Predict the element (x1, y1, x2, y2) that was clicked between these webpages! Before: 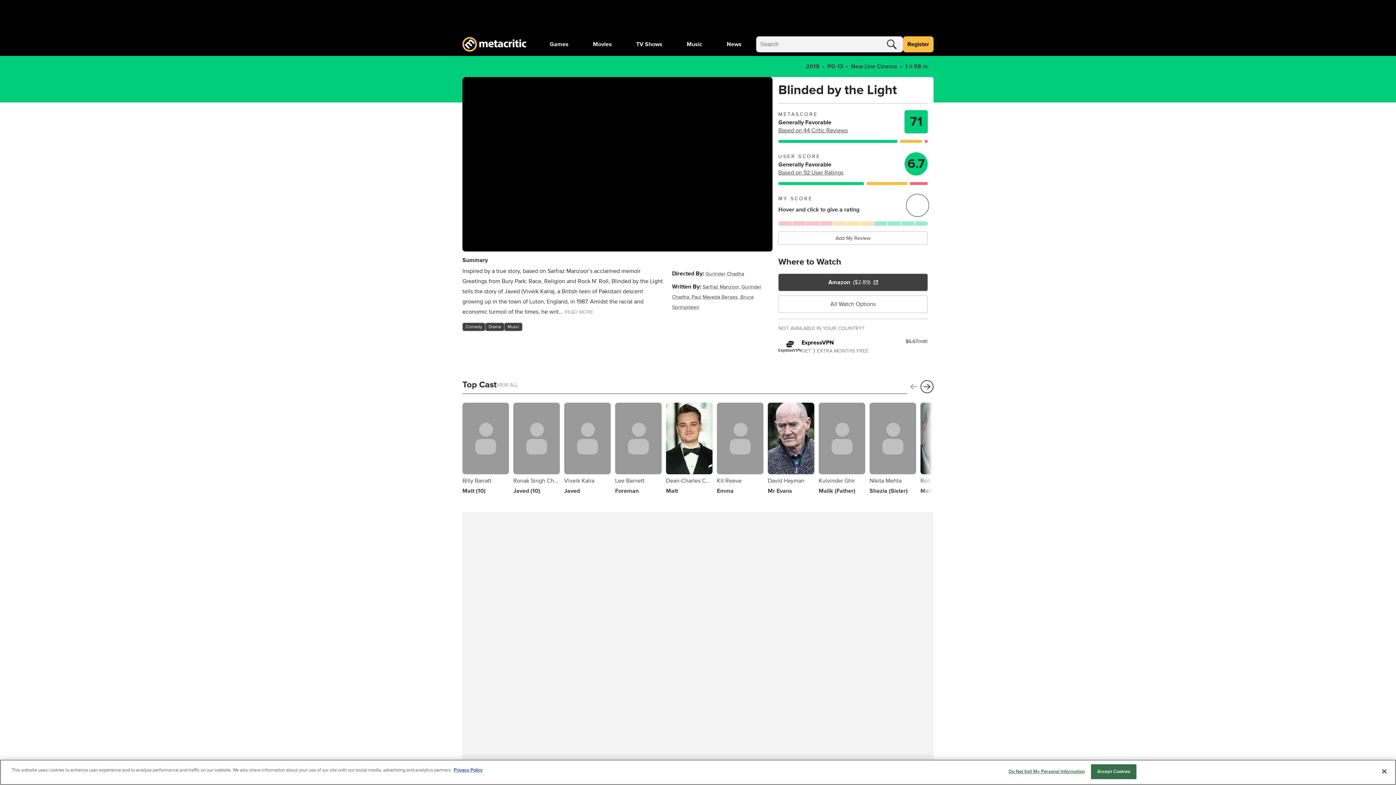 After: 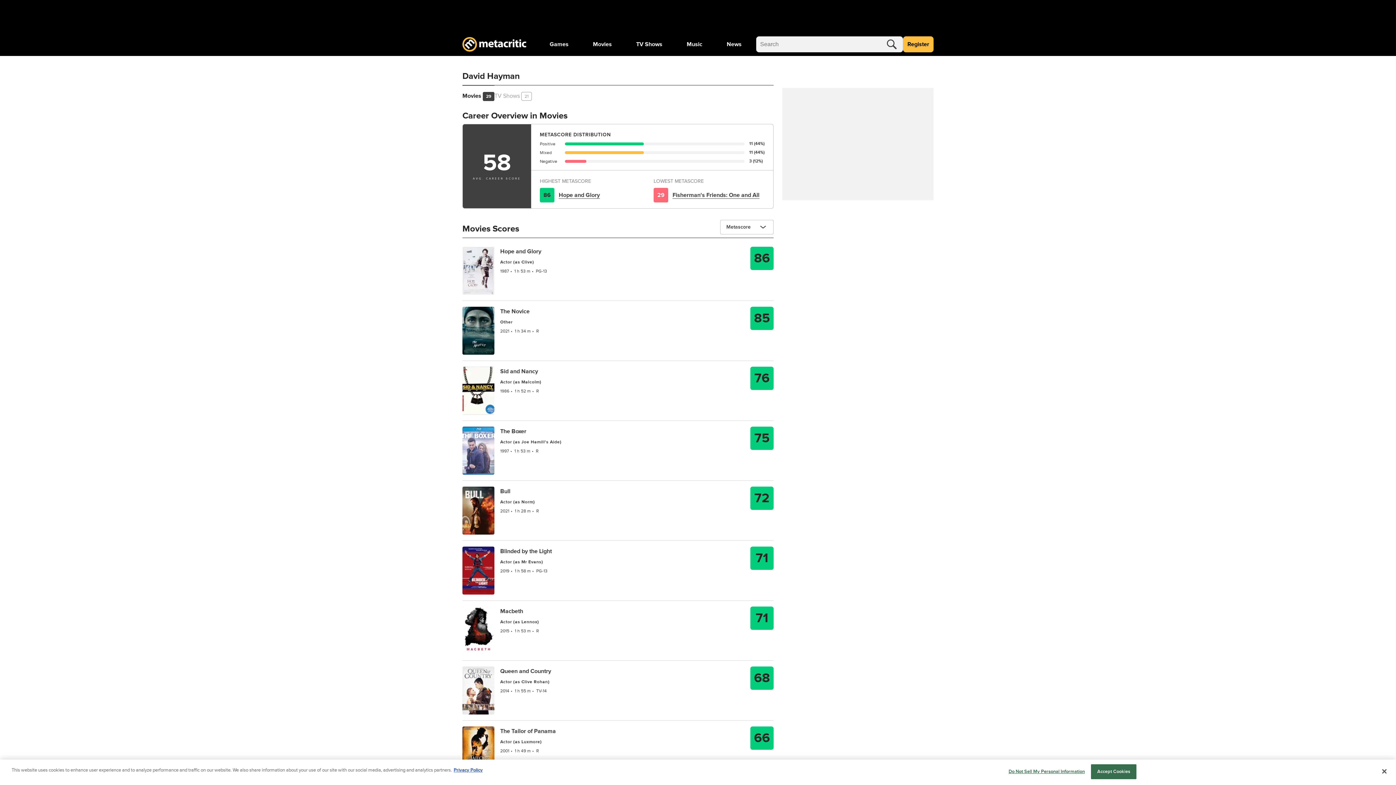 Action: label: David Hayman
Mr Evans bbox: (768, 402, 814, 494)